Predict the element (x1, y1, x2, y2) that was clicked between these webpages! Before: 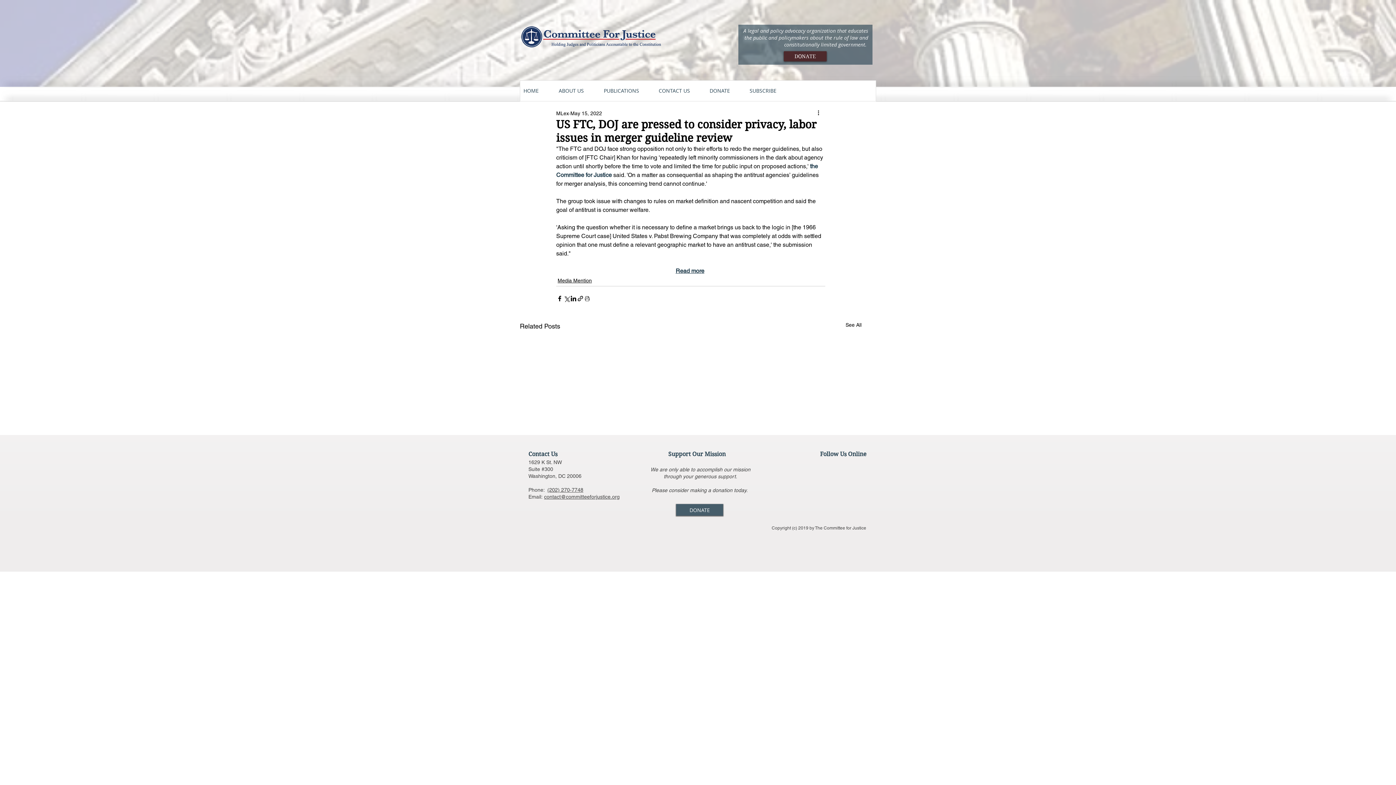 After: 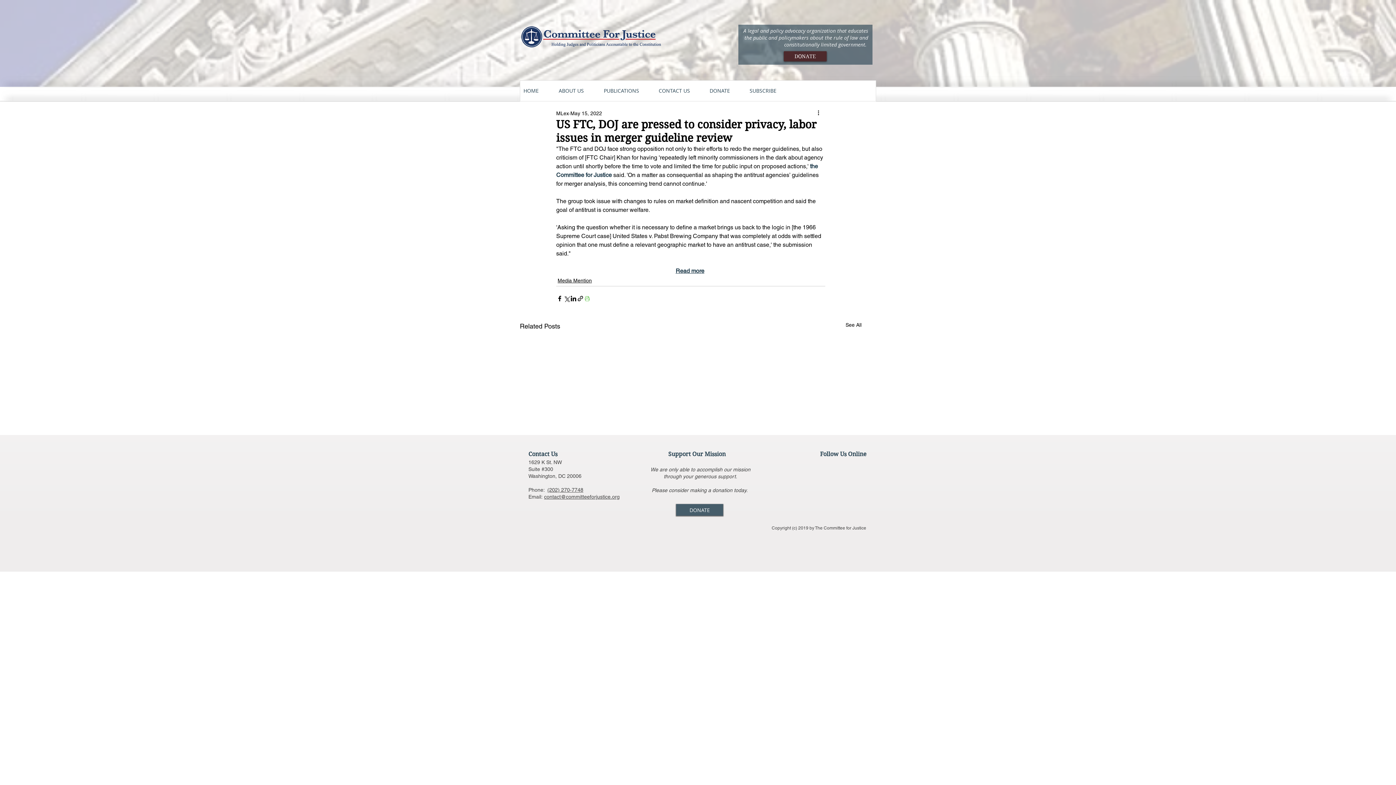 Action: bbox: (584, 295, 590, 302) label: Print Post